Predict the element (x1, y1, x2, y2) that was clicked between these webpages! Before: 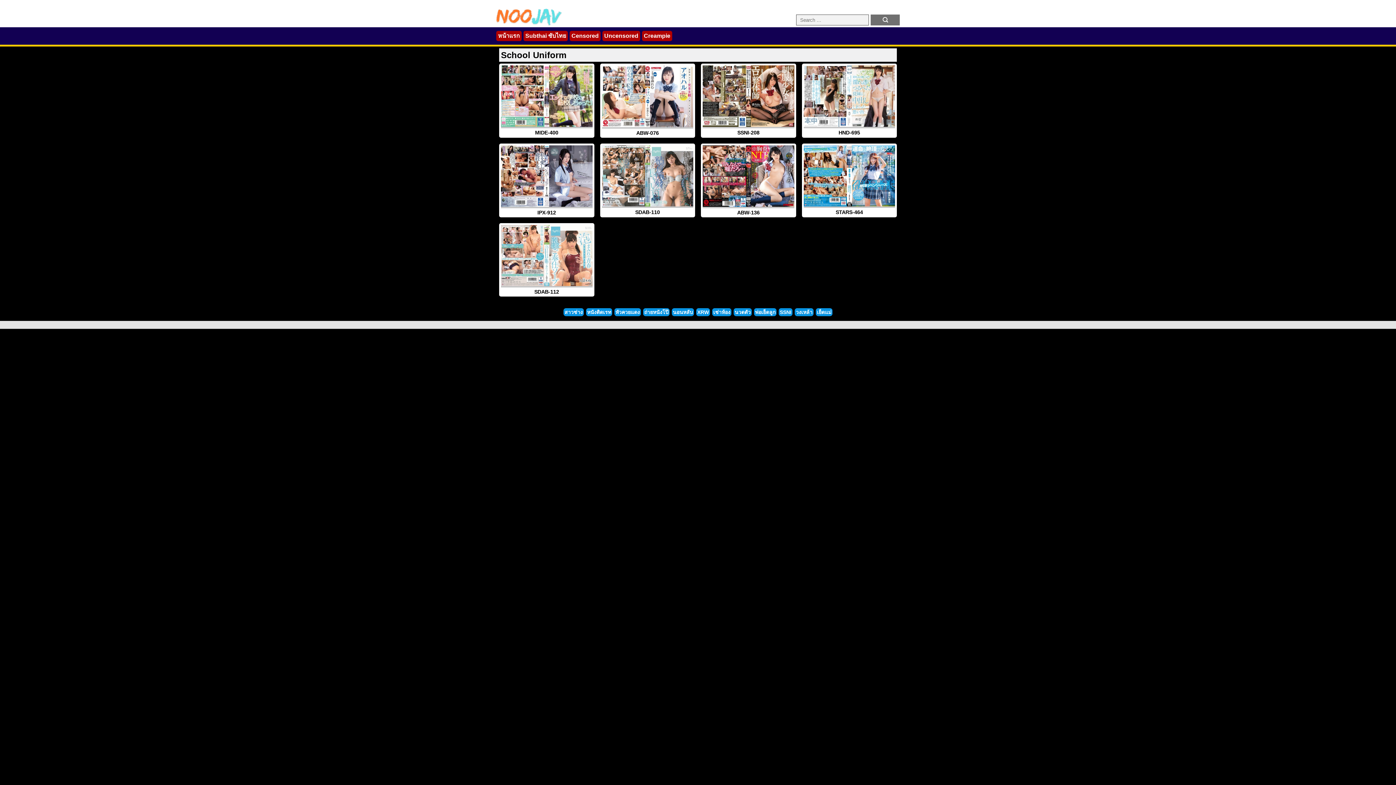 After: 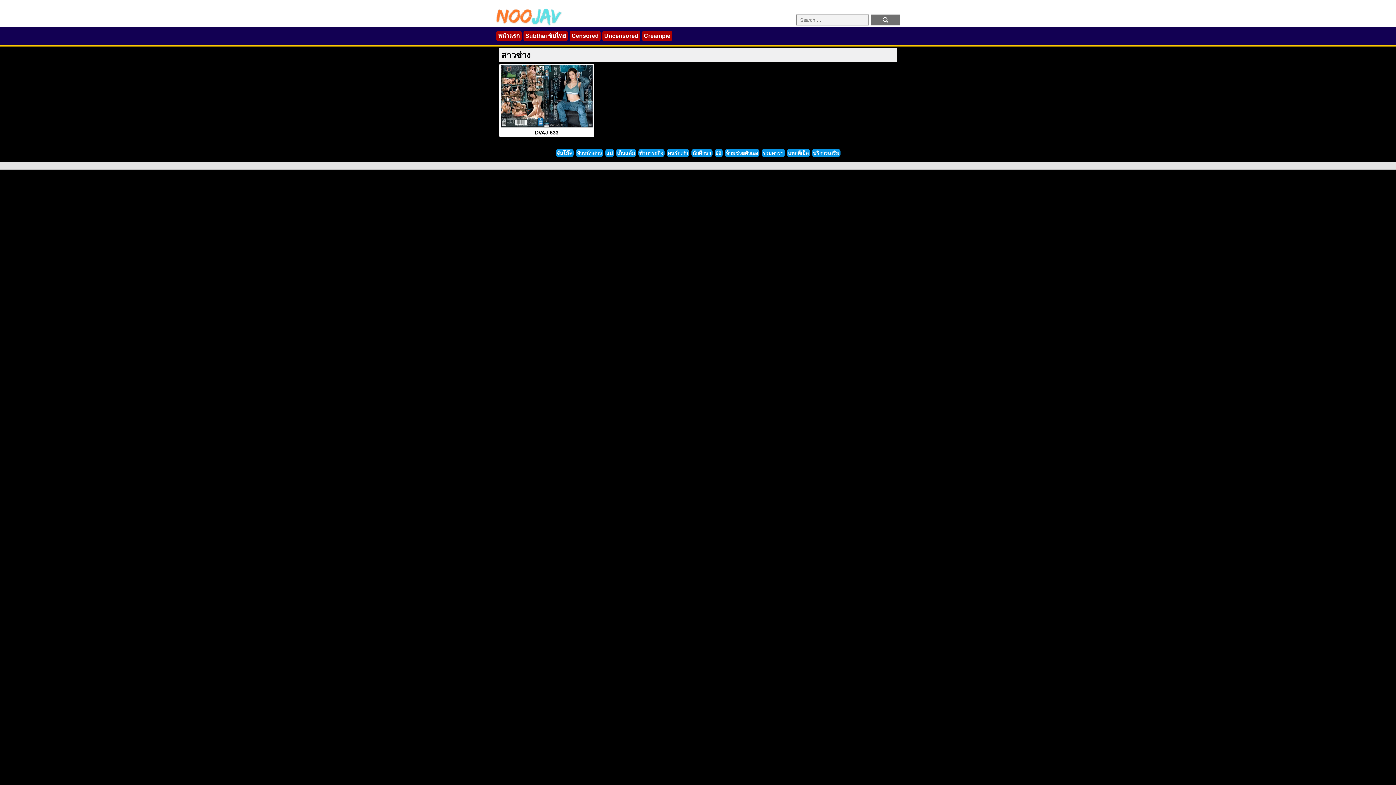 Action: bbox: (563, 308, 584, 316) label: สาวช่าง